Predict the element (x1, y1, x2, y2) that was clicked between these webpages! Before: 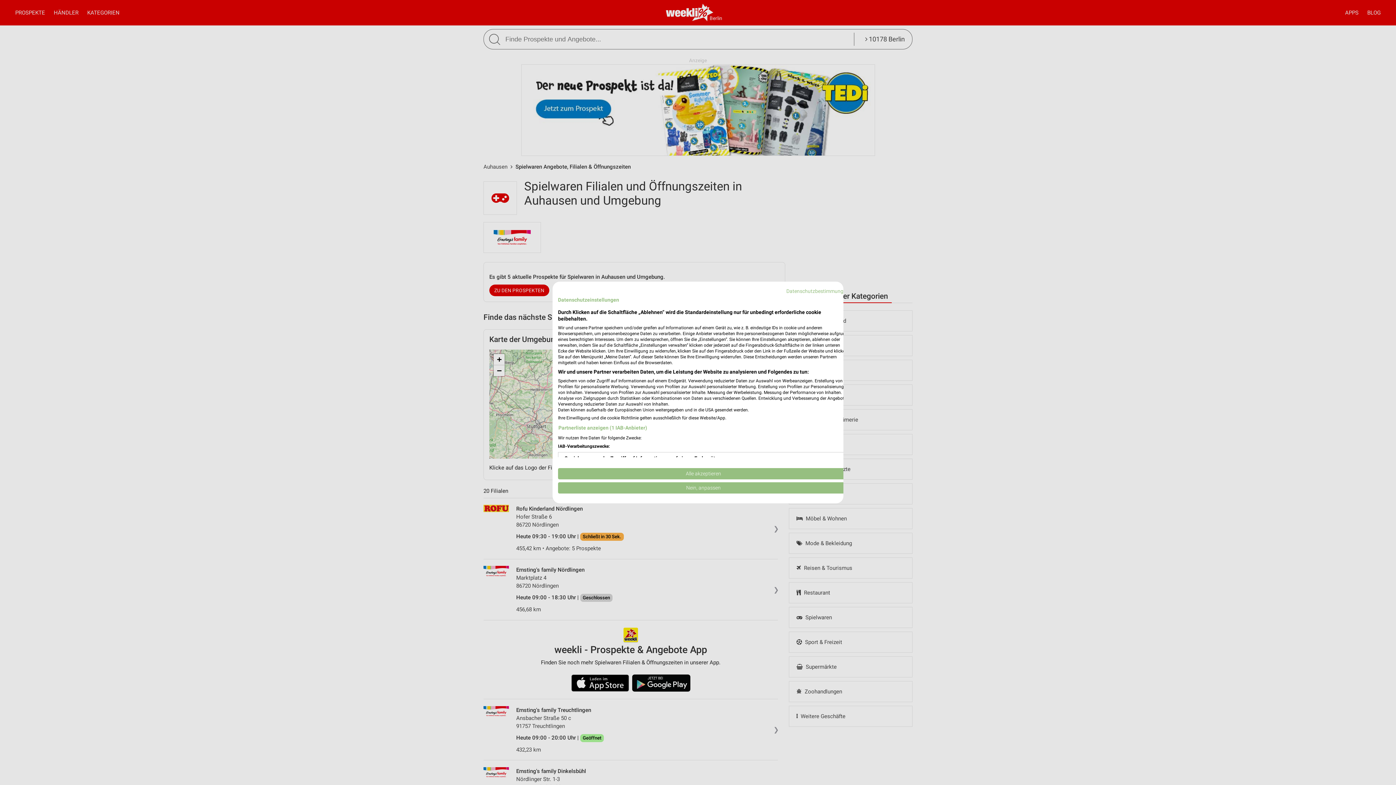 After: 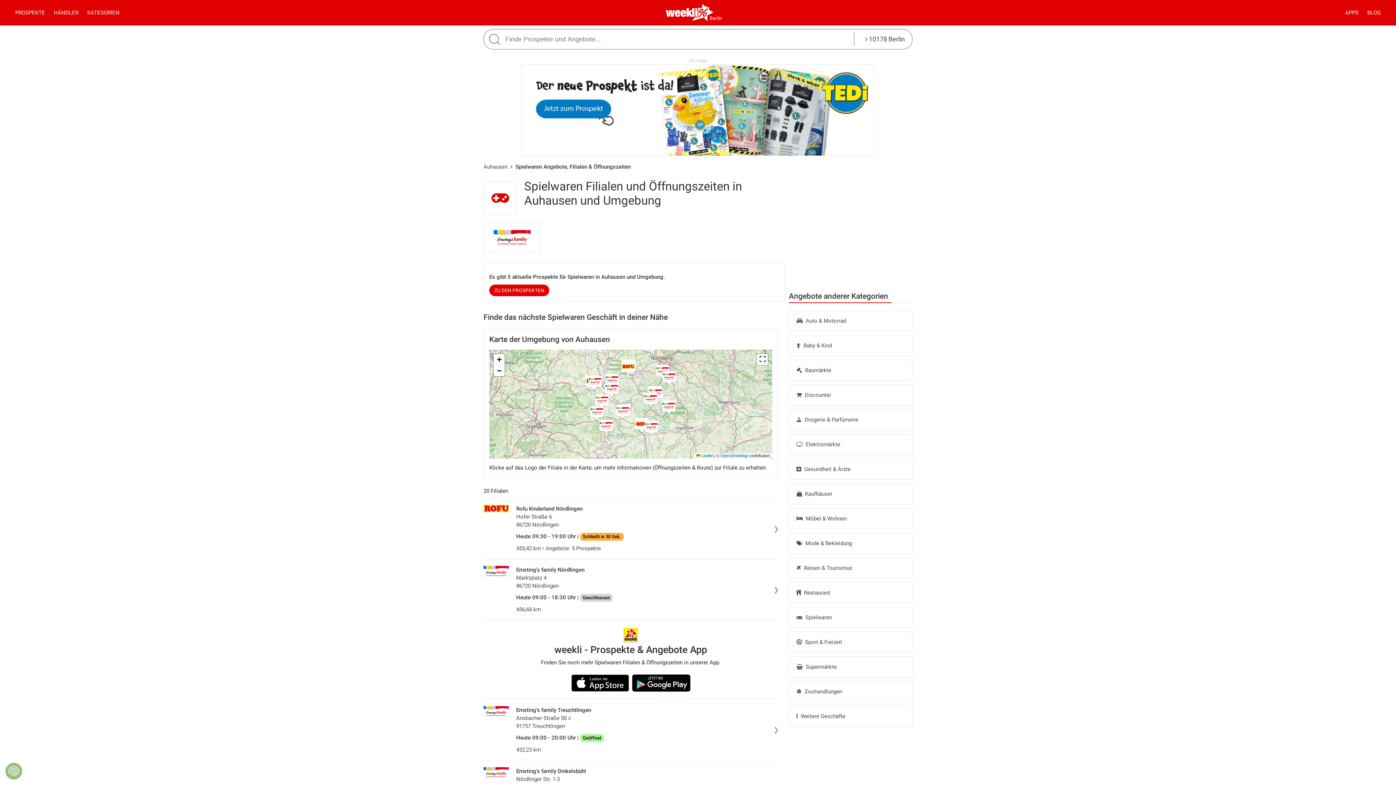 Action: bbox: (558, 468, 849, 479) label: Akzeptieren Sie alle cookies